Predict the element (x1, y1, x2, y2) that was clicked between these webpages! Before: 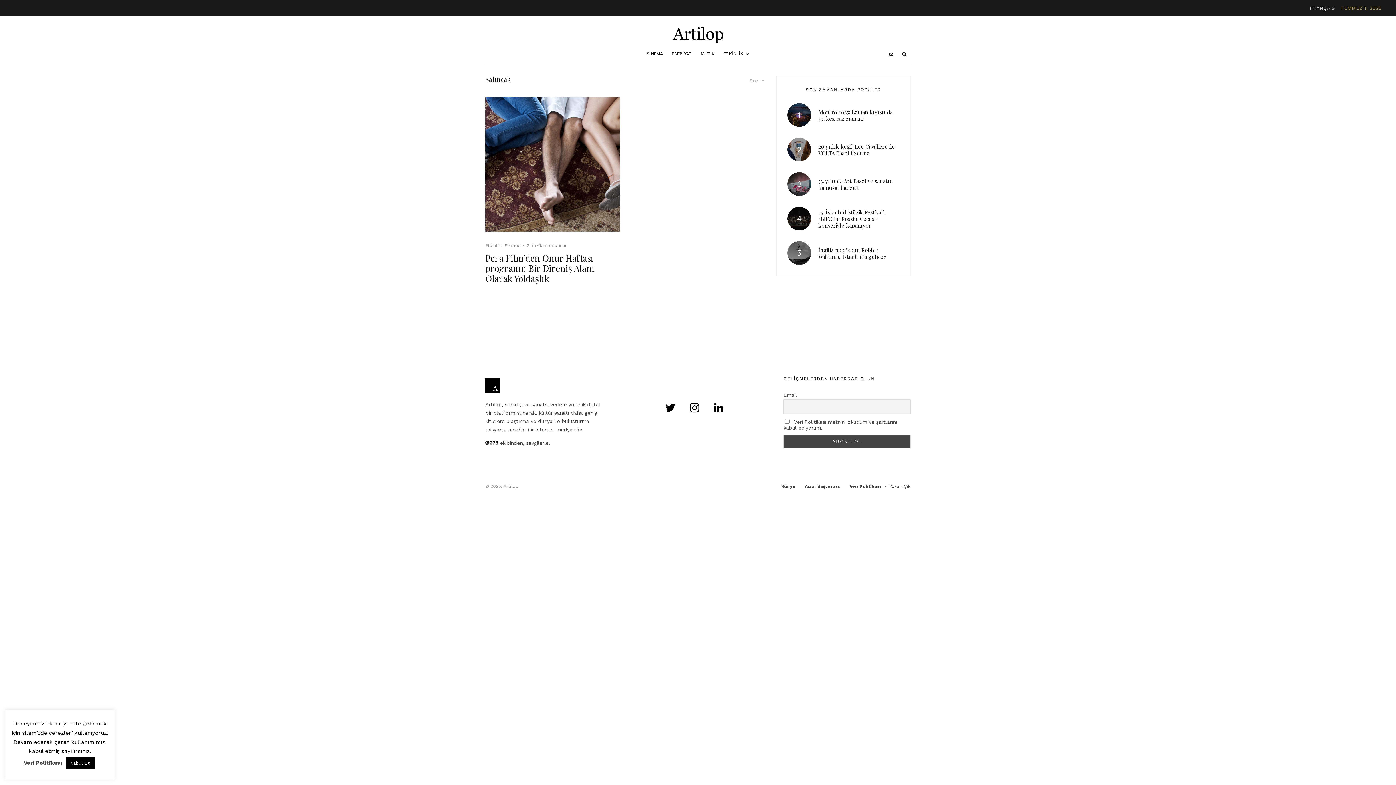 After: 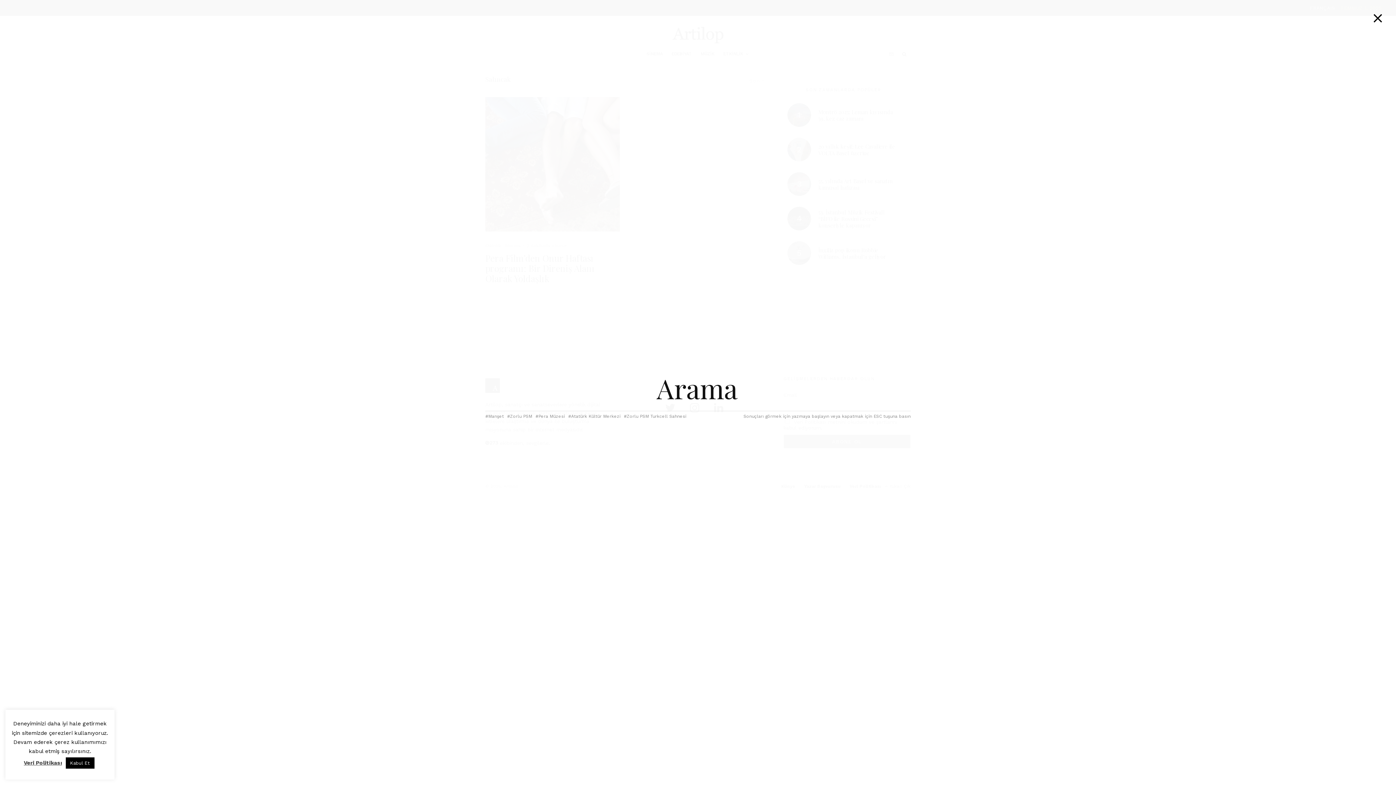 Action: bbox: (898, 43, 910, 64)